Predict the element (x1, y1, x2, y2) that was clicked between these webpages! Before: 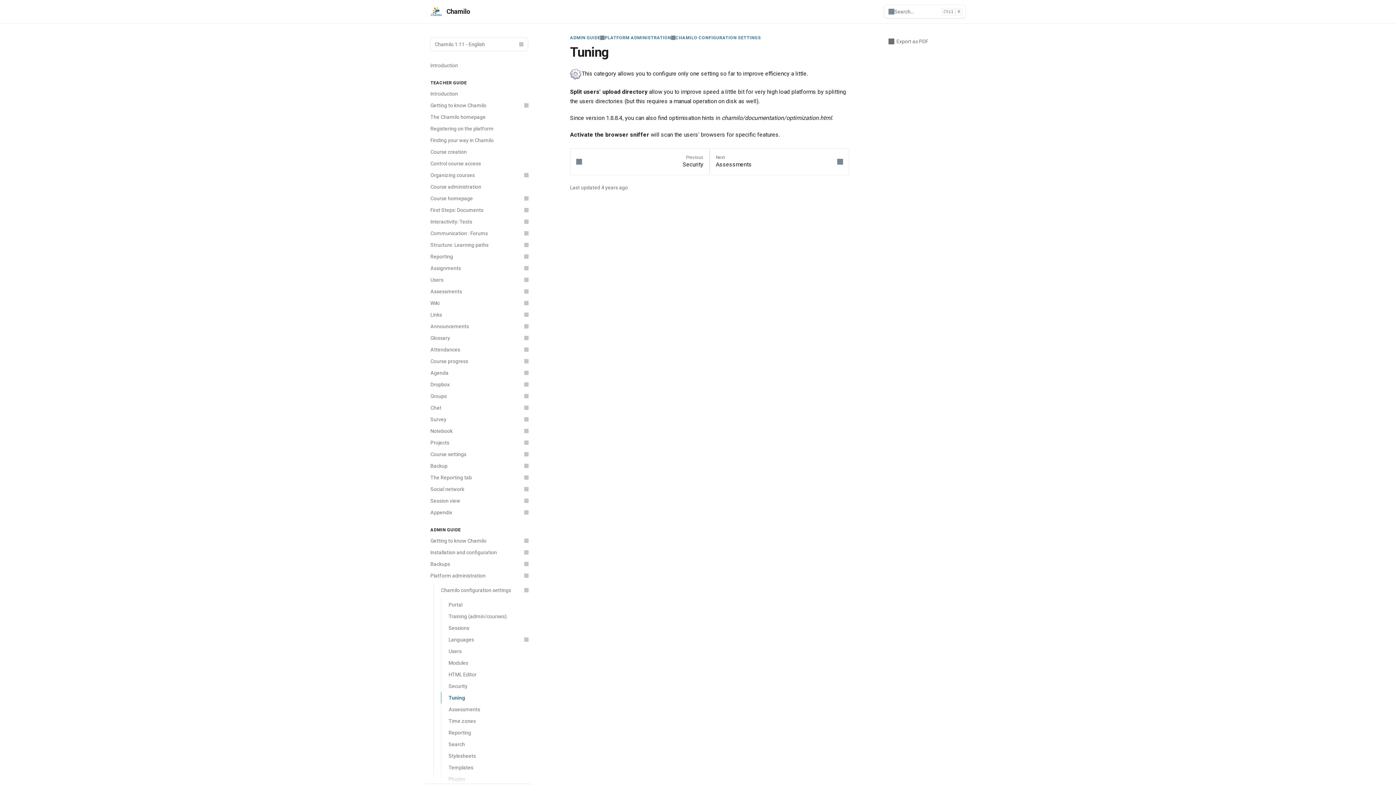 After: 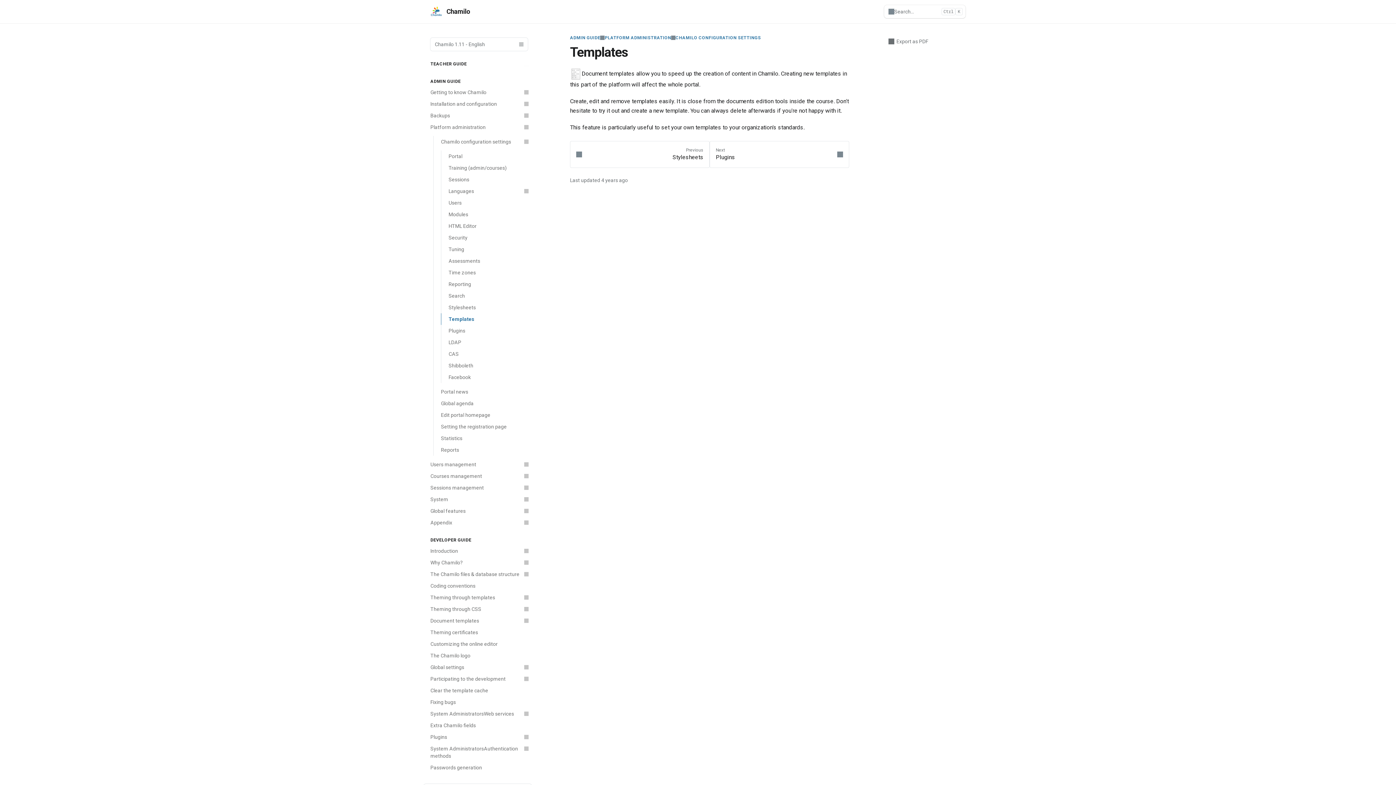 Action: label: Templates bbox: (441, 762, 532, 773)